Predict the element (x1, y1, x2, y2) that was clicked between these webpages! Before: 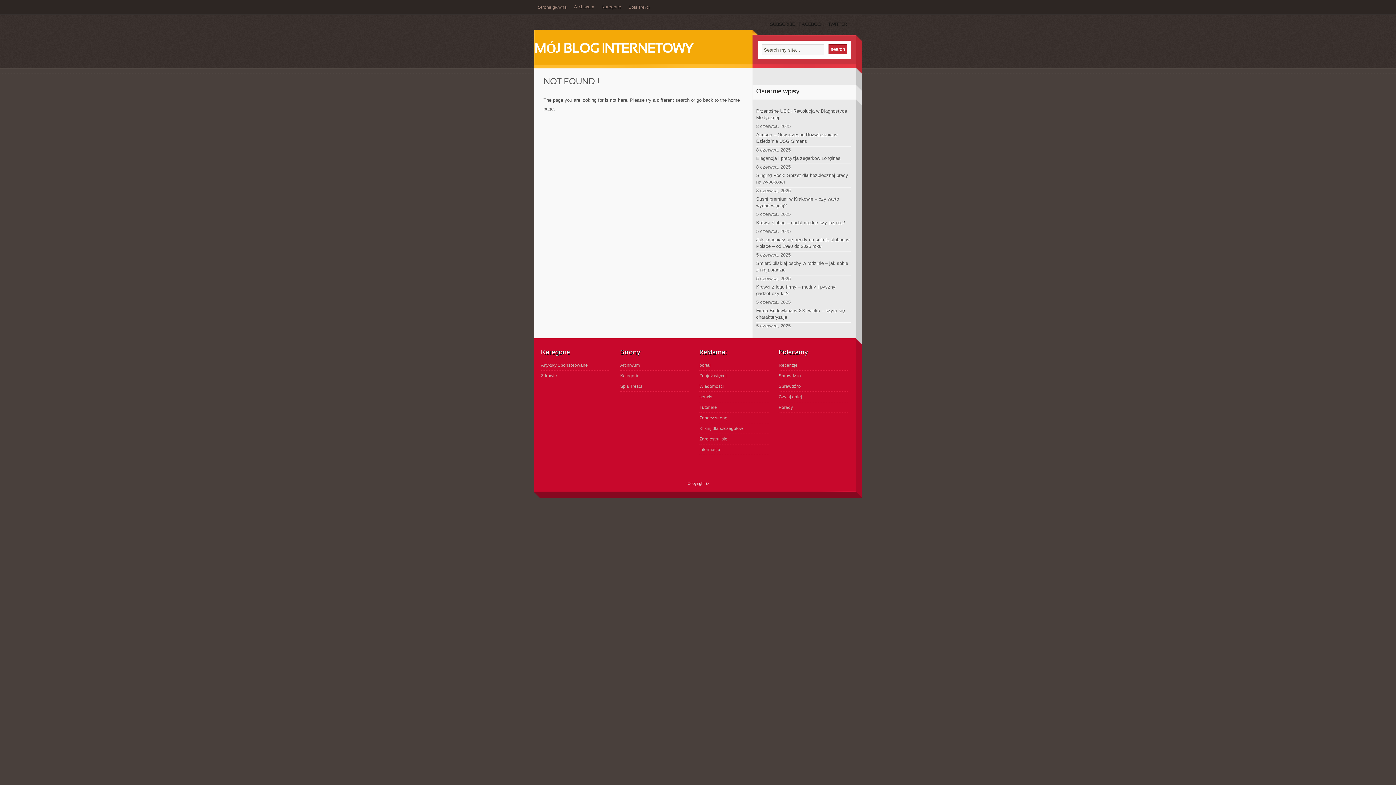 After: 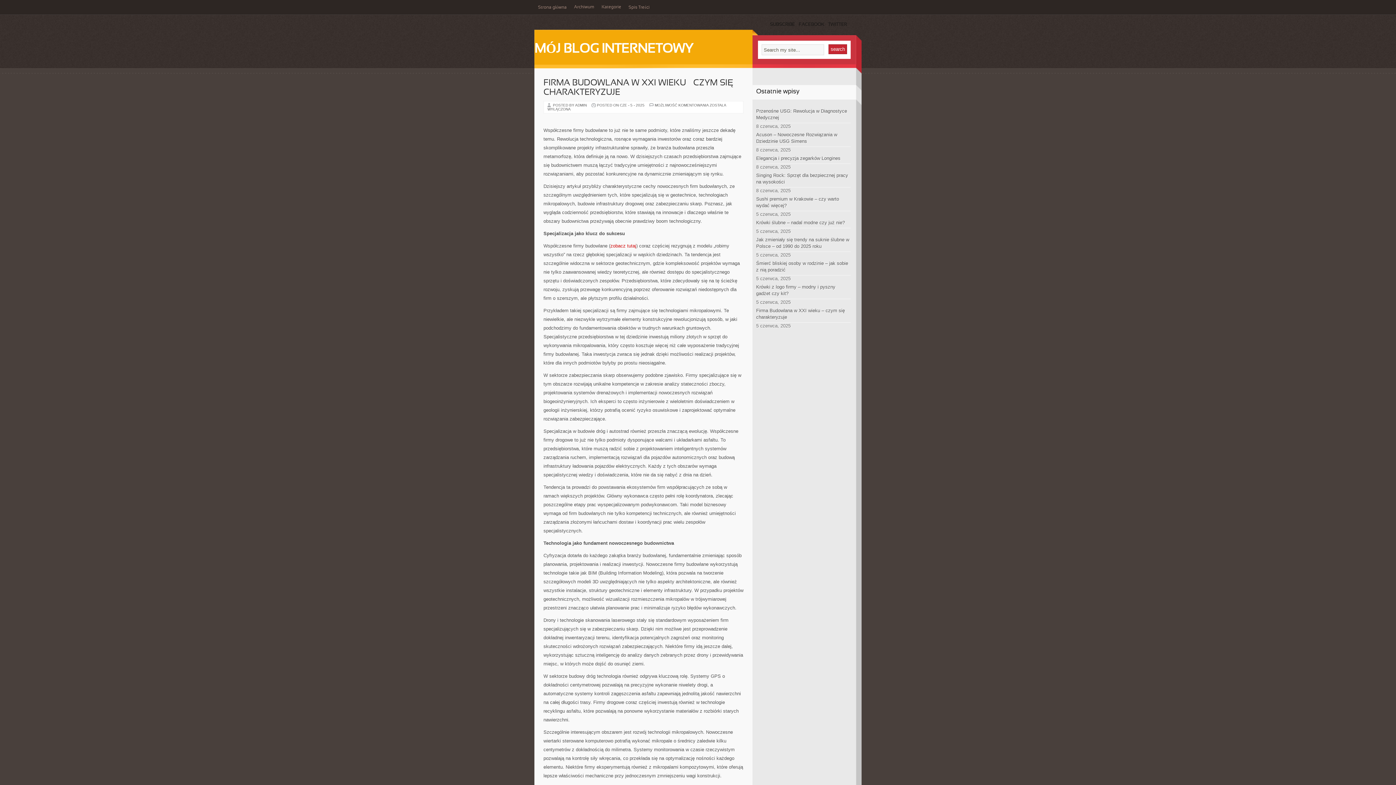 Action: bbox: (756, 305, 850, 322) label: Firma Budowlana w XXI wieku – czym się charakteryzuje